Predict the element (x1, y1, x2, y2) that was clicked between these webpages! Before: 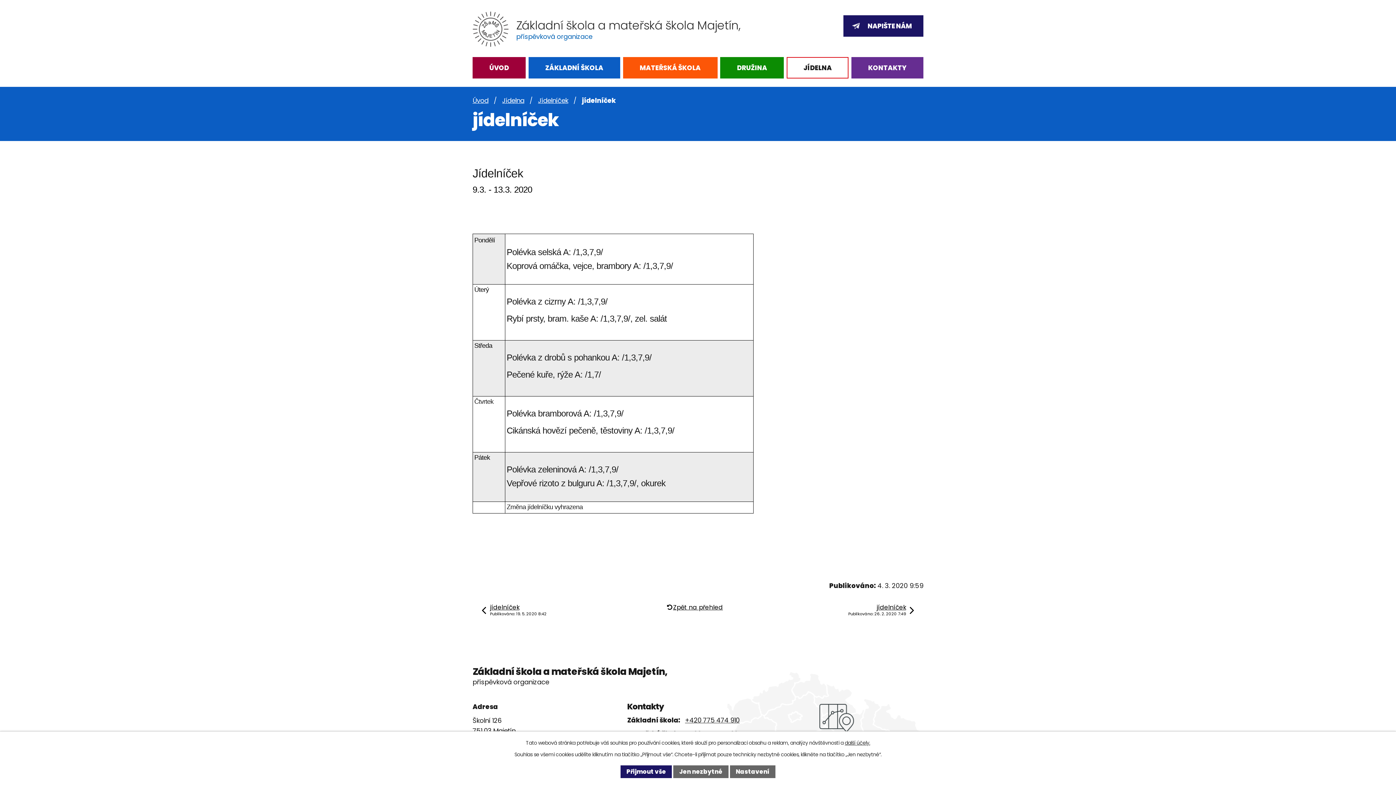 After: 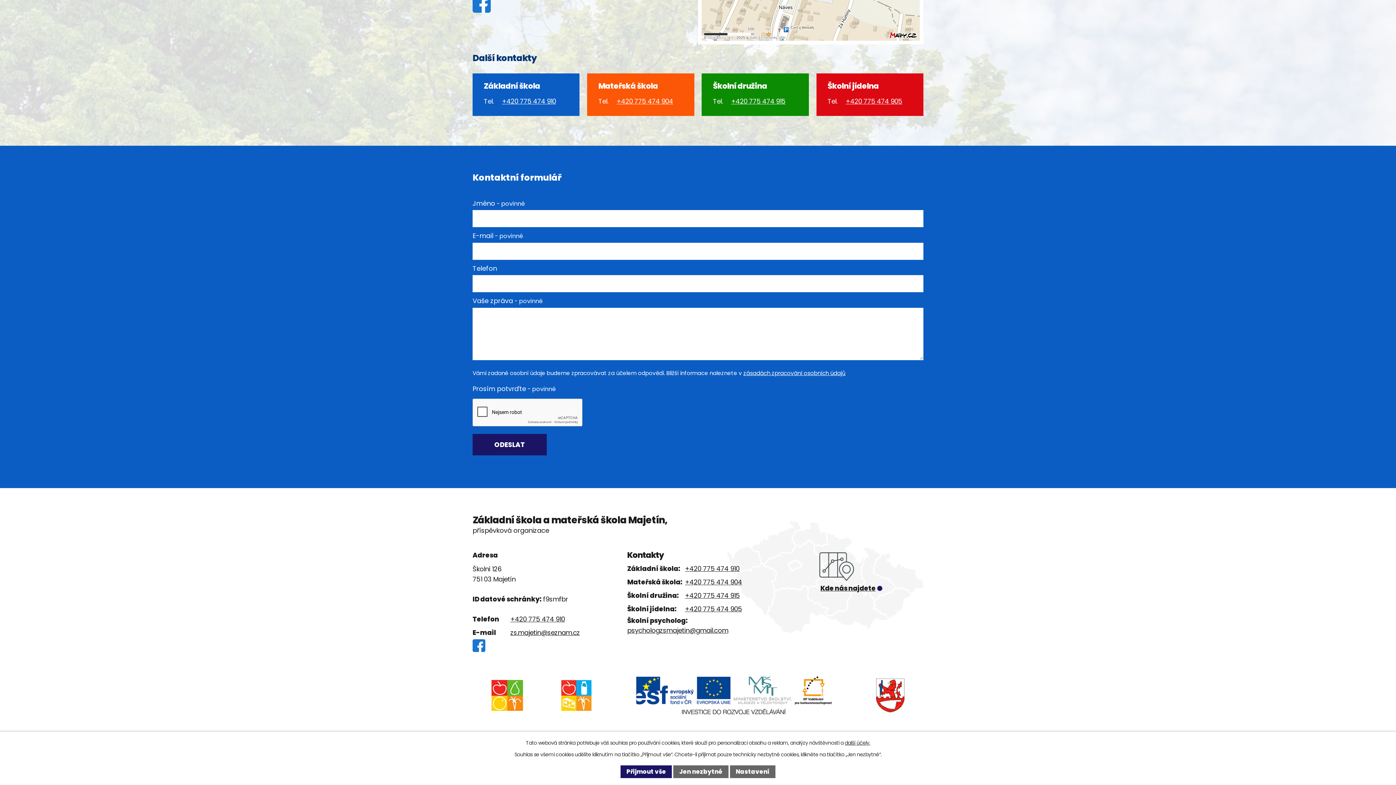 Action: bbox: (843, 22, 923, 31) label: NAPIŠTE NÁM